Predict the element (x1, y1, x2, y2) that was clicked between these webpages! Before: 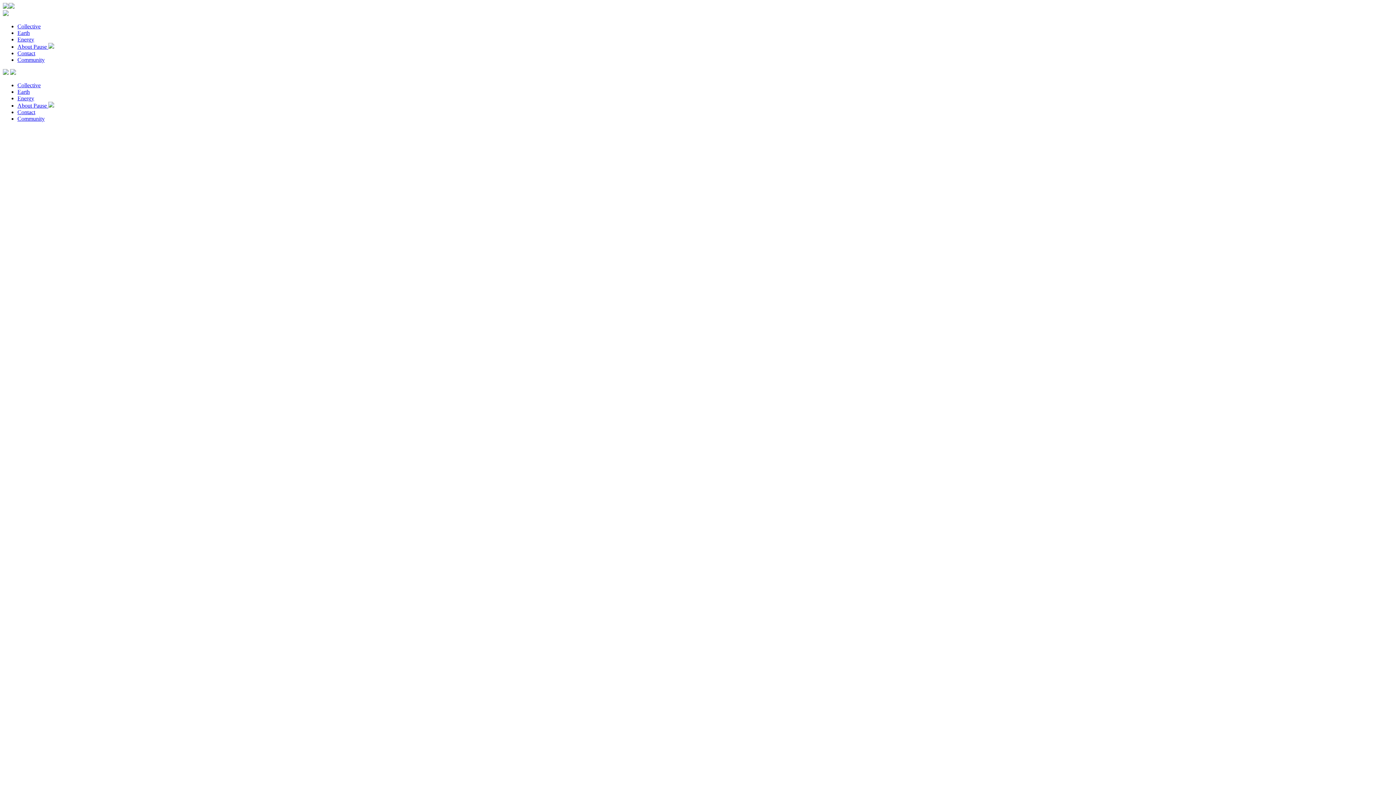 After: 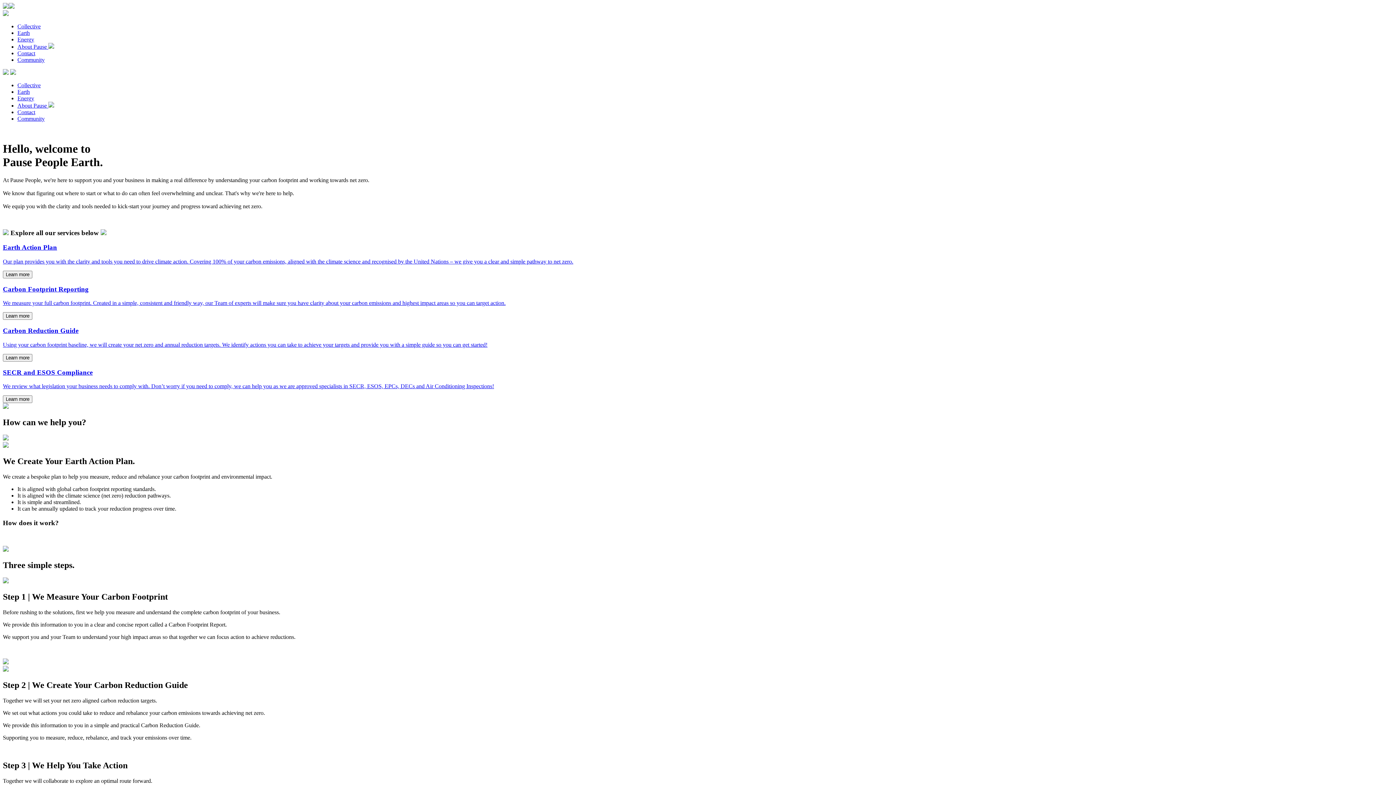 Action: label: Earth bbox: (17, 29, 29, 36)